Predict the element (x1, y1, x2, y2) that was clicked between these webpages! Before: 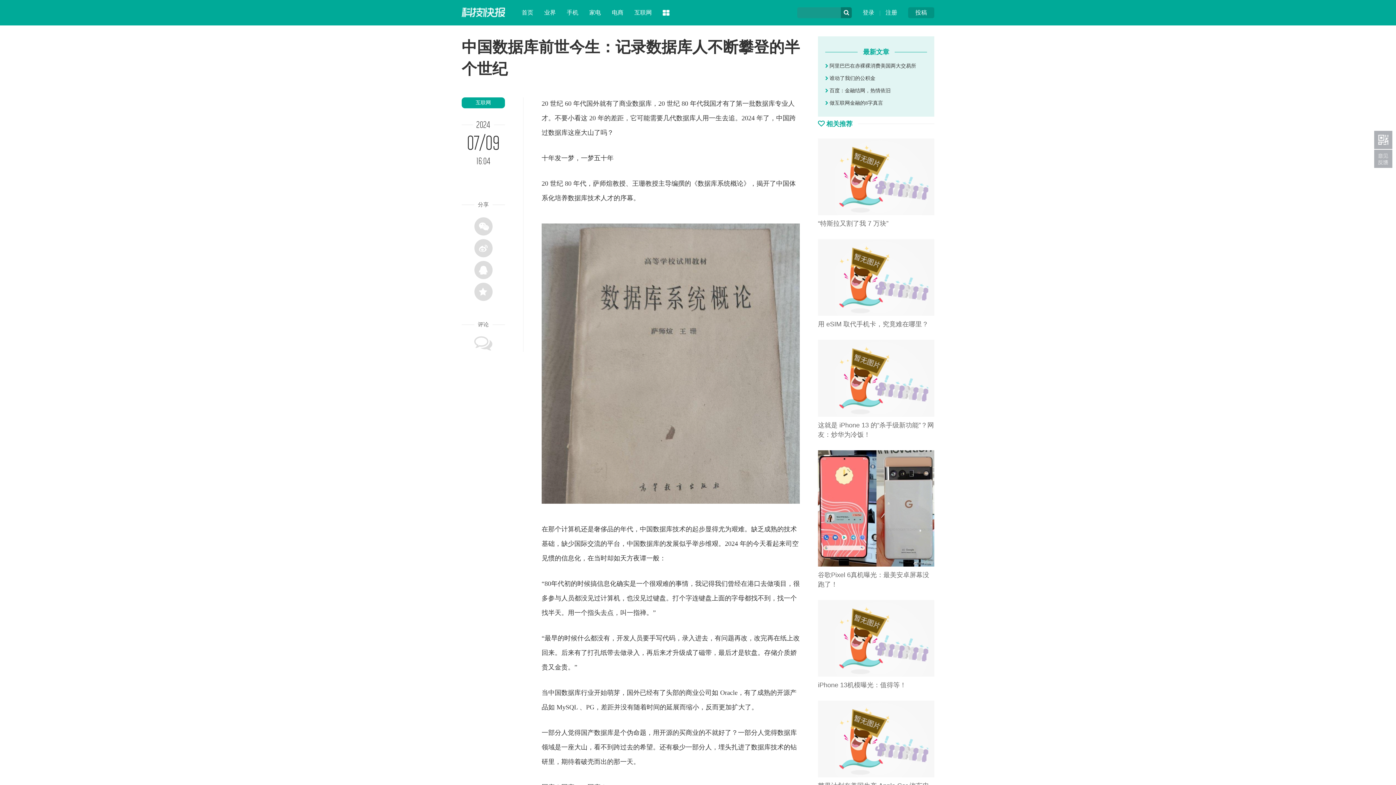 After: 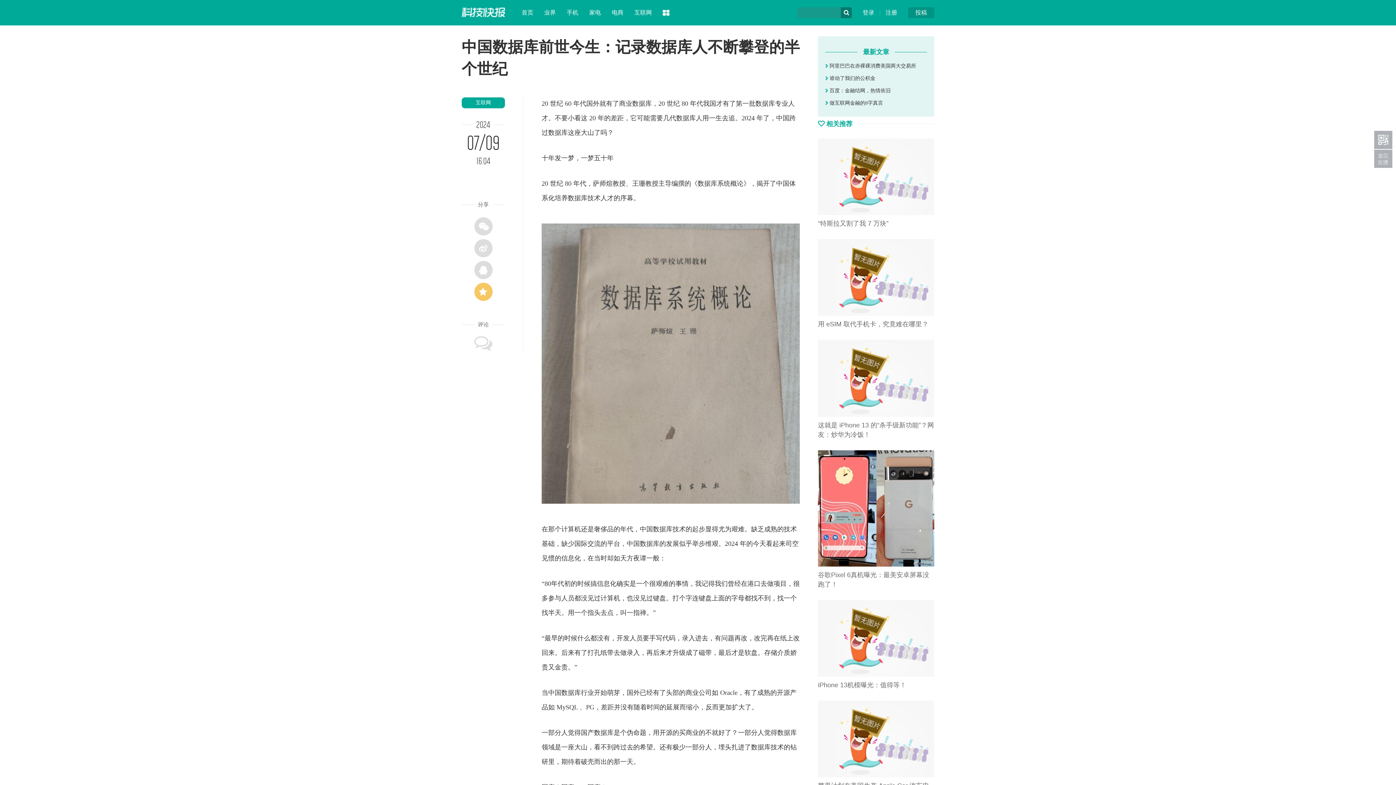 Action: bbox: (474, 282, 492, 301)